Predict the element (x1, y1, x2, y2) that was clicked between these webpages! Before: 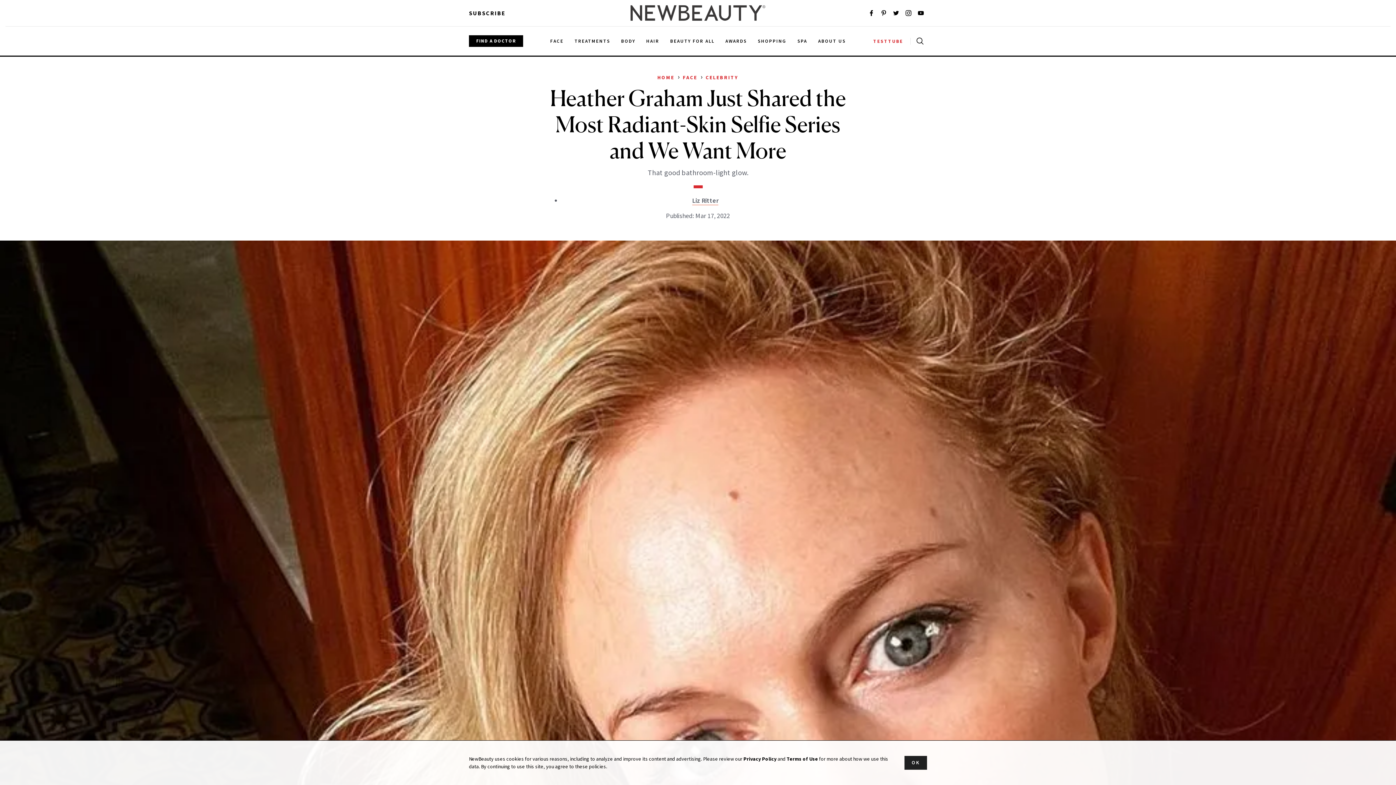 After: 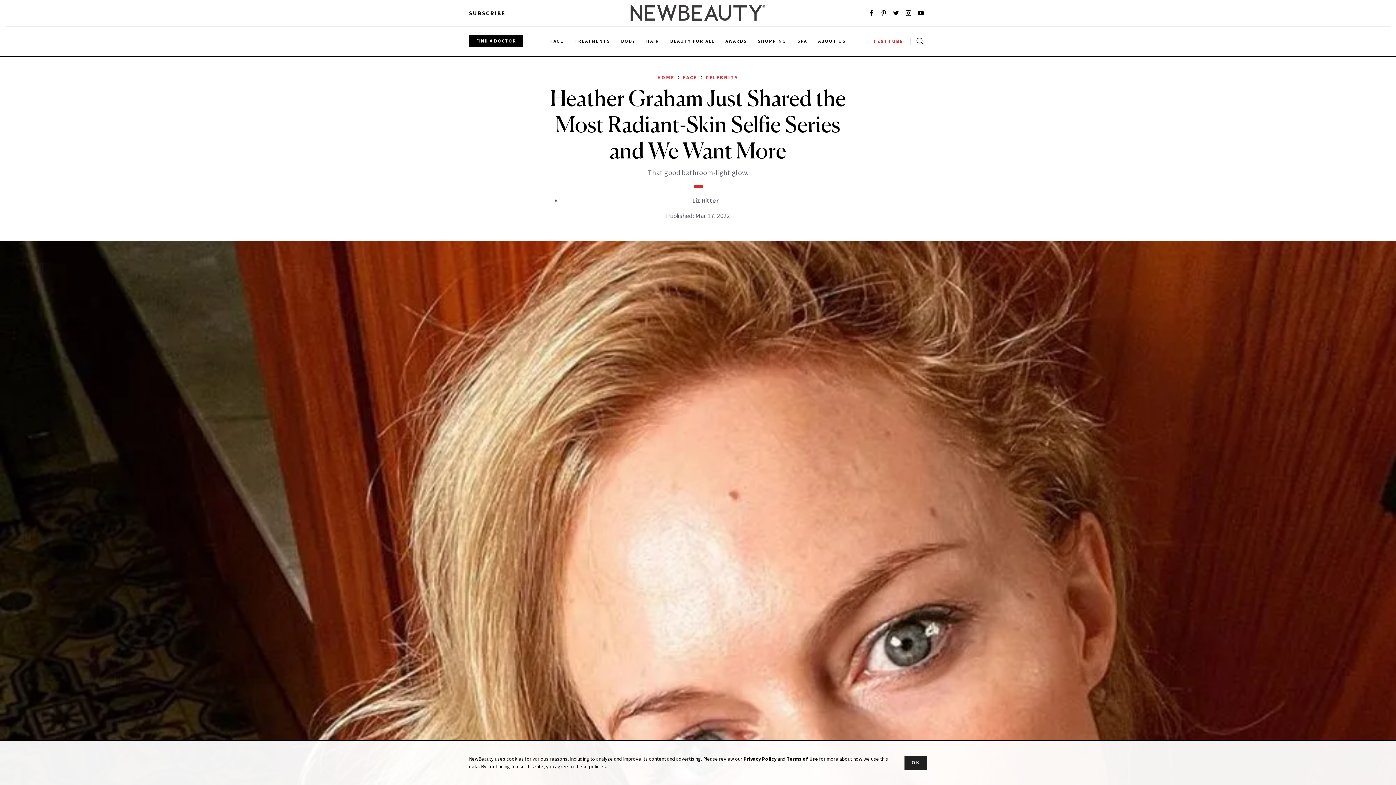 Action: label: SUBSCRIBE bbox: (469, 8, 505, 17)